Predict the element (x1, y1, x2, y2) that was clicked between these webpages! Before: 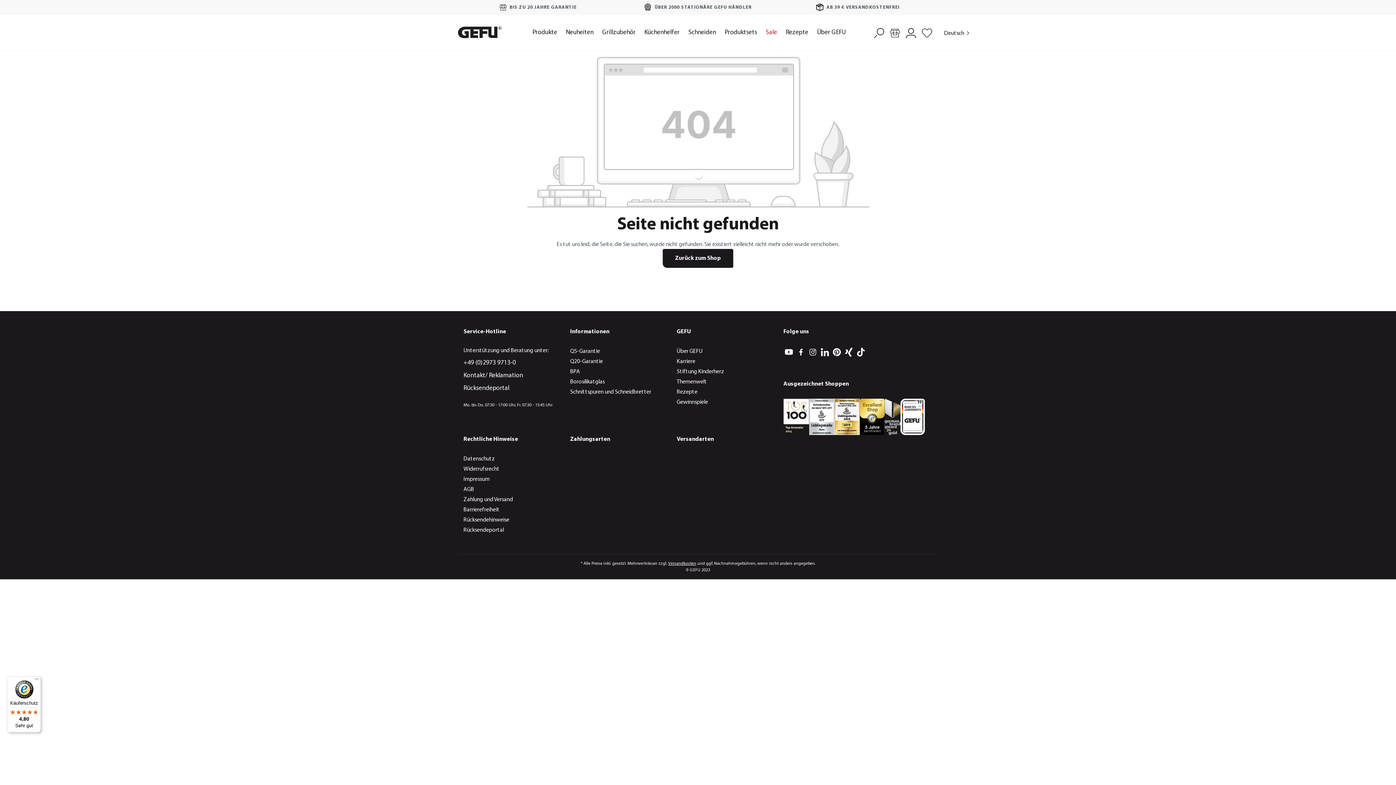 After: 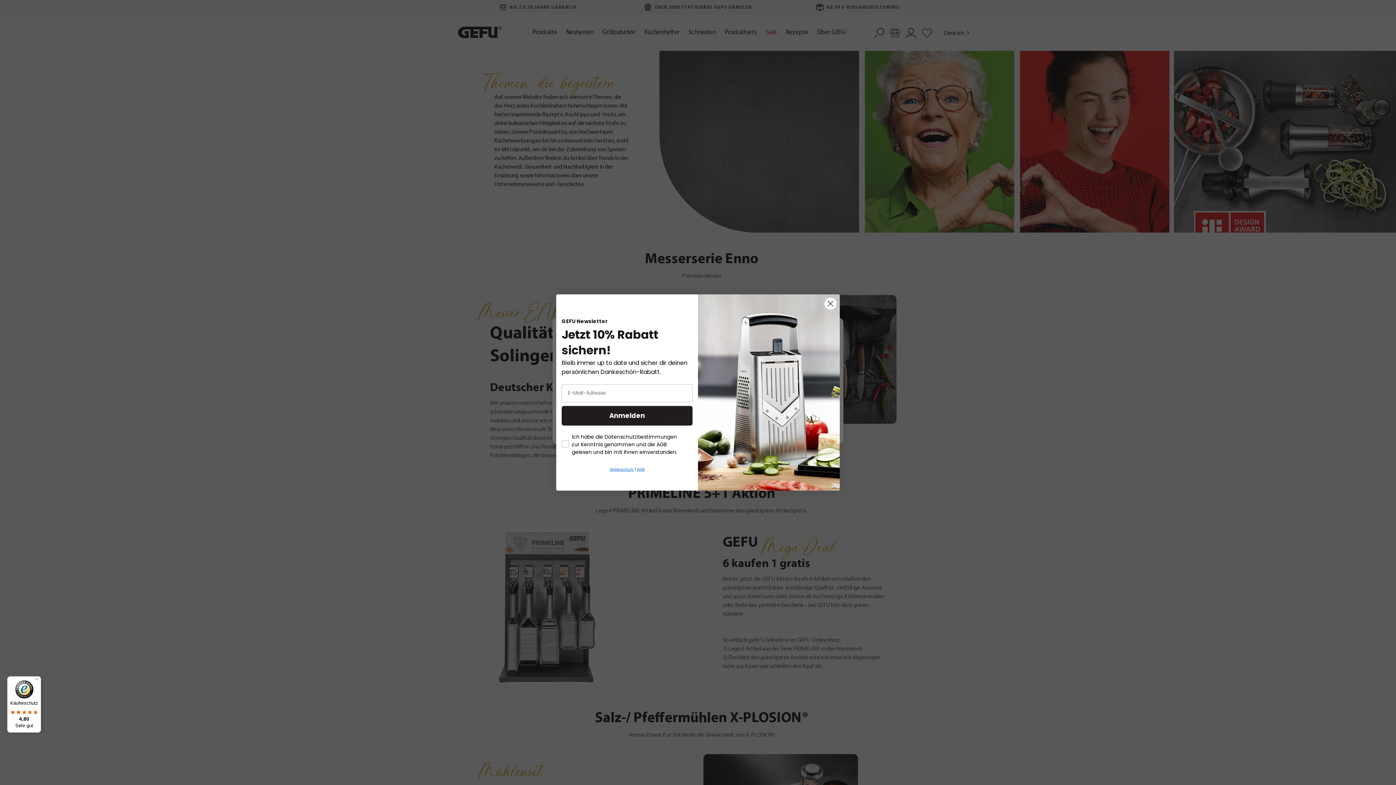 Action: bbox: (676, 379, 707, 385) label: Themenwelt